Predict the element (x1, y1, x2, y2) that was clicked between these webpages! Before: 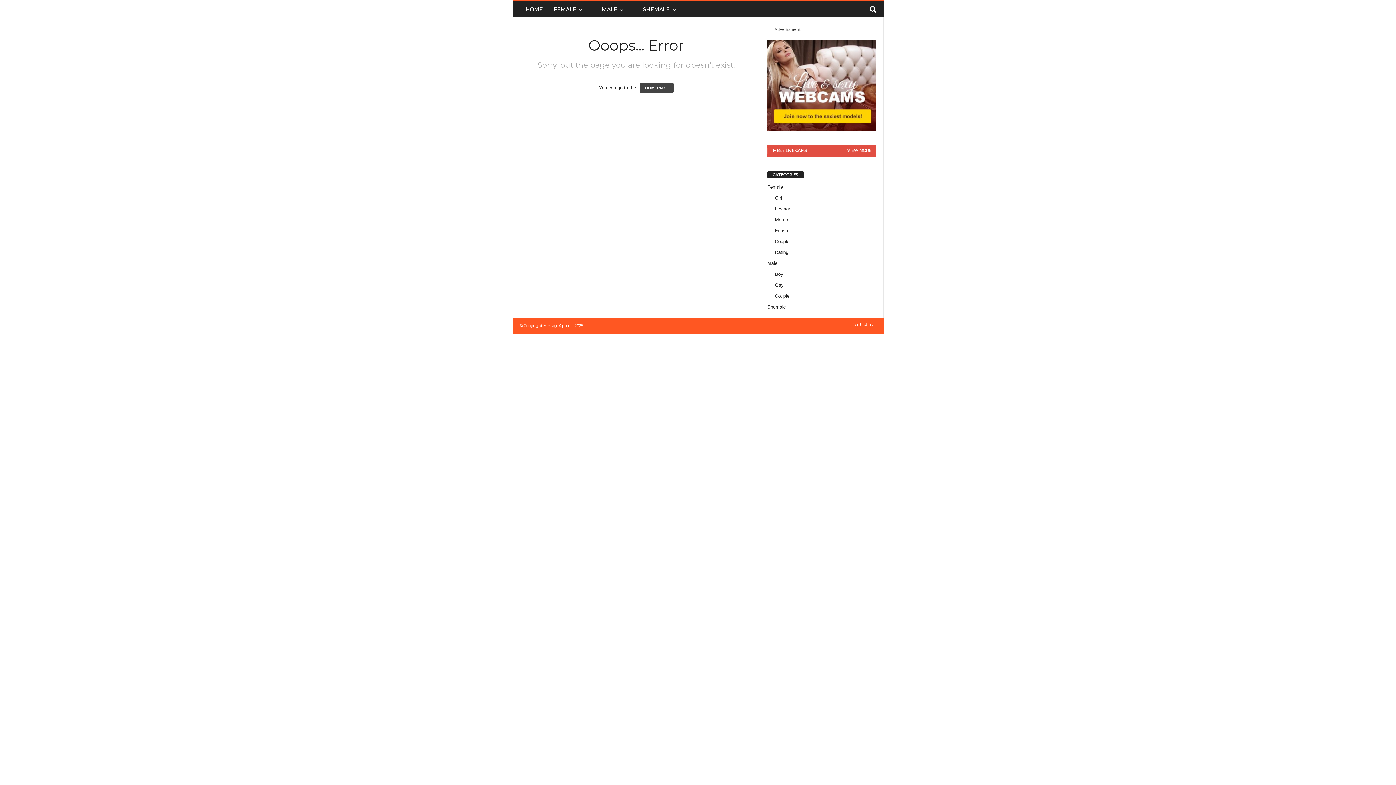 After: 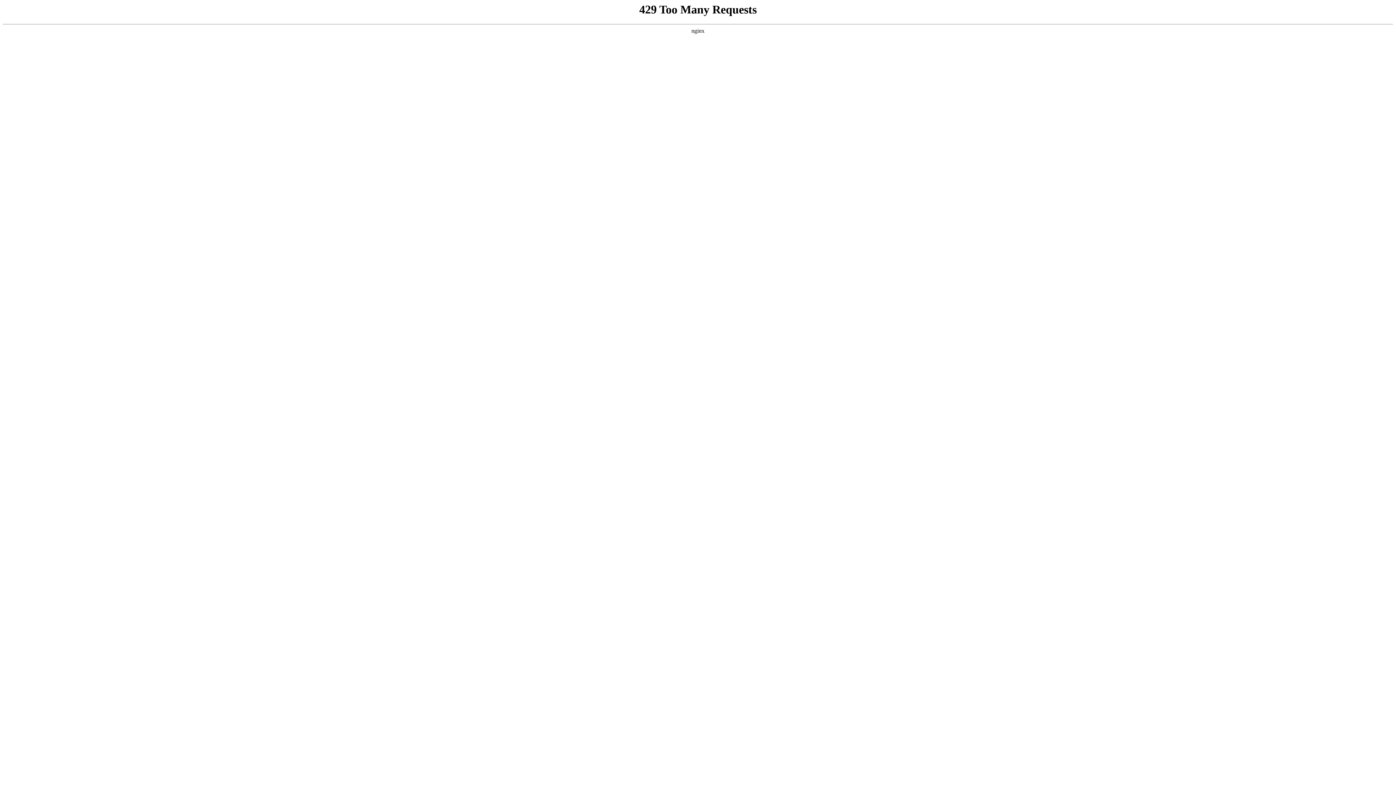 Action: bbox: (775, 227, 788, 233) label: Fetish